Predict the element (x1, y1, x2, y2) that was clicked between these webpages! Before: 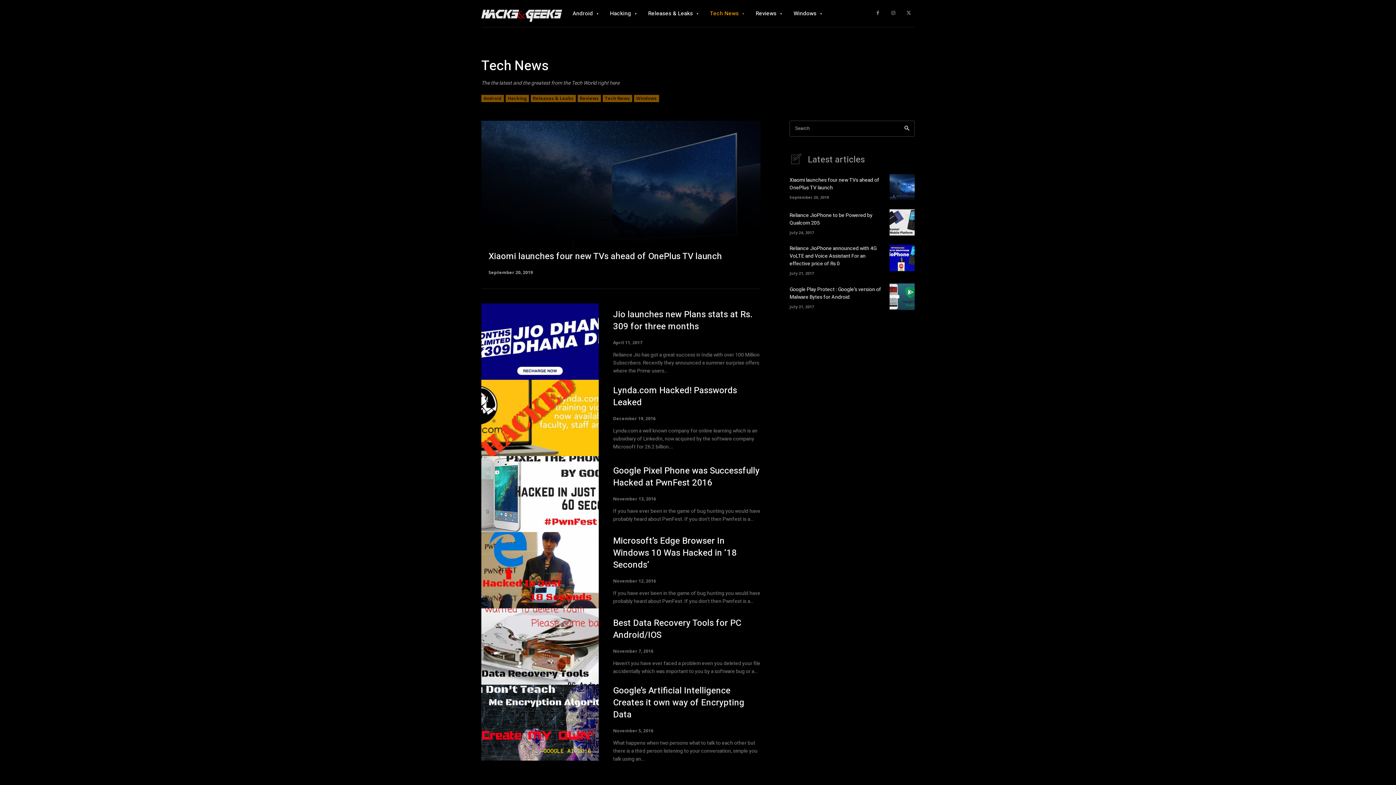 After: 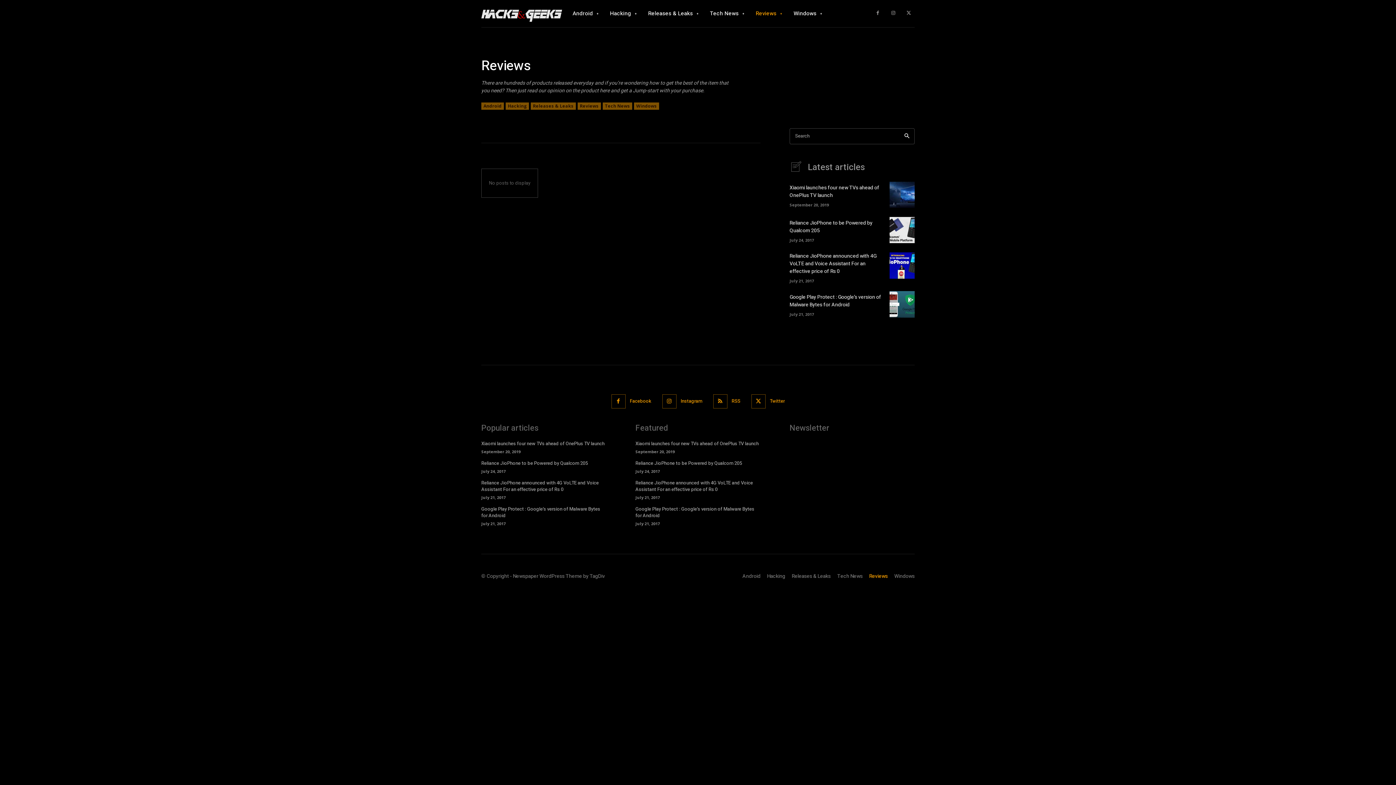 Action: bbox: (755, 0, 783, 27) label: Reviews